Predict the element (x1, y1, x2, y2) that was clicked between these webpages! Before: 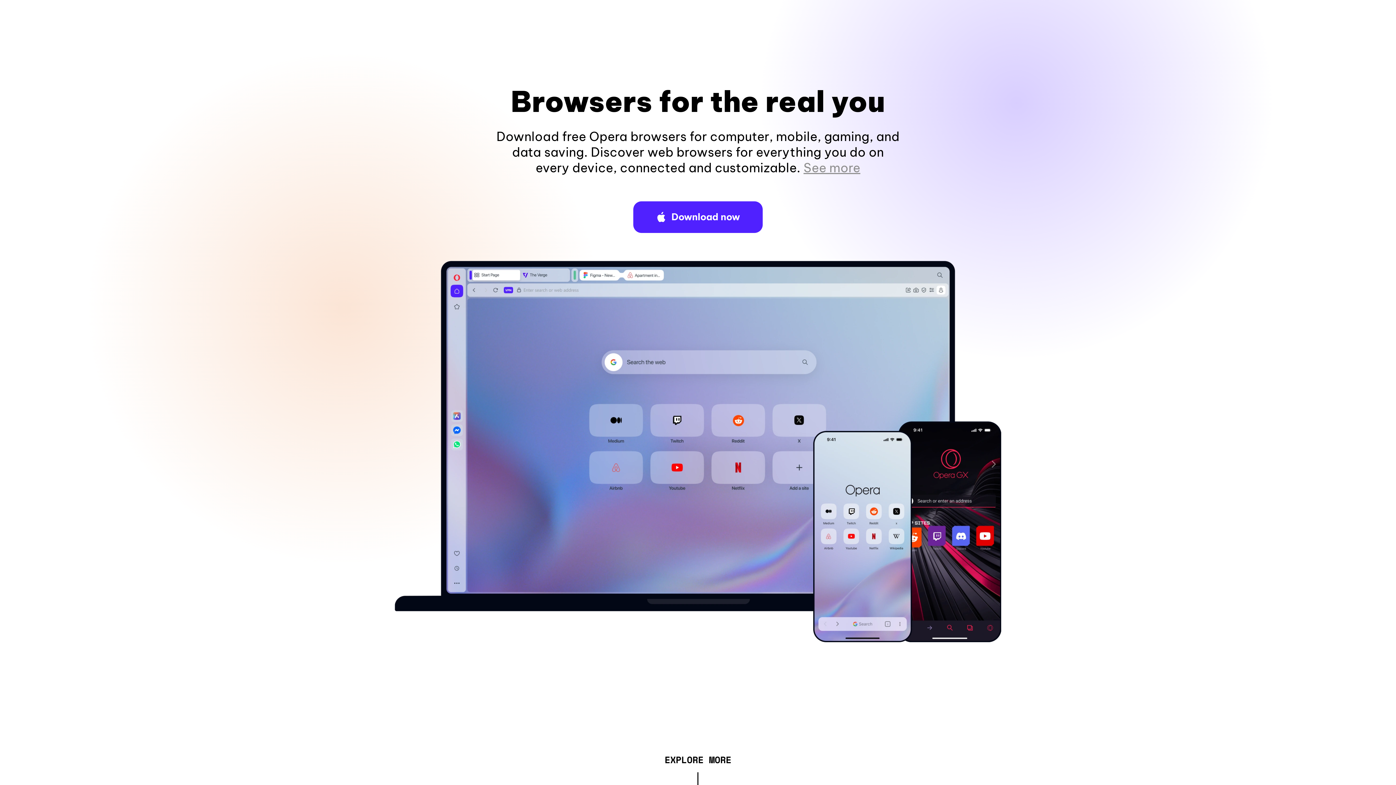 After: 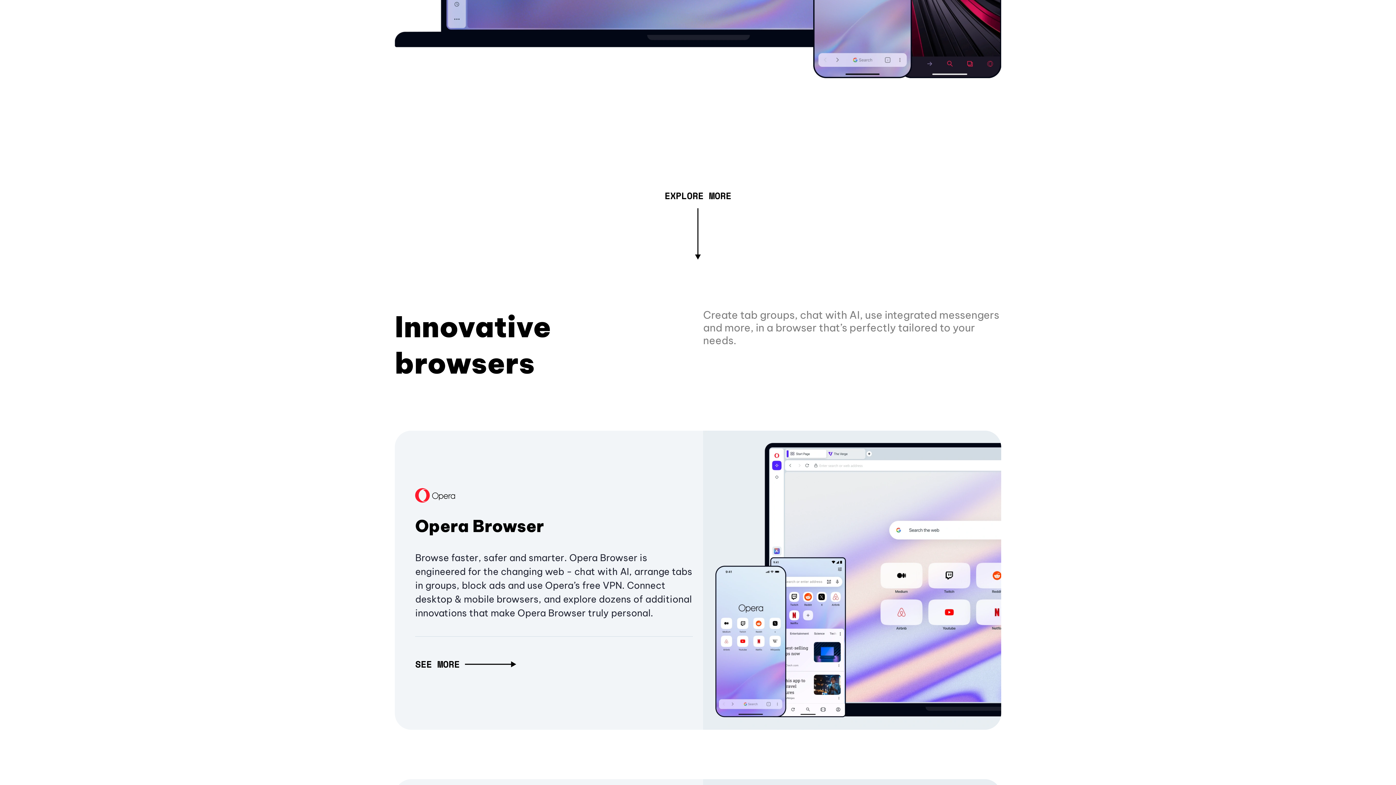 Action: bbox: (803, 160, 860, 175) label: See more